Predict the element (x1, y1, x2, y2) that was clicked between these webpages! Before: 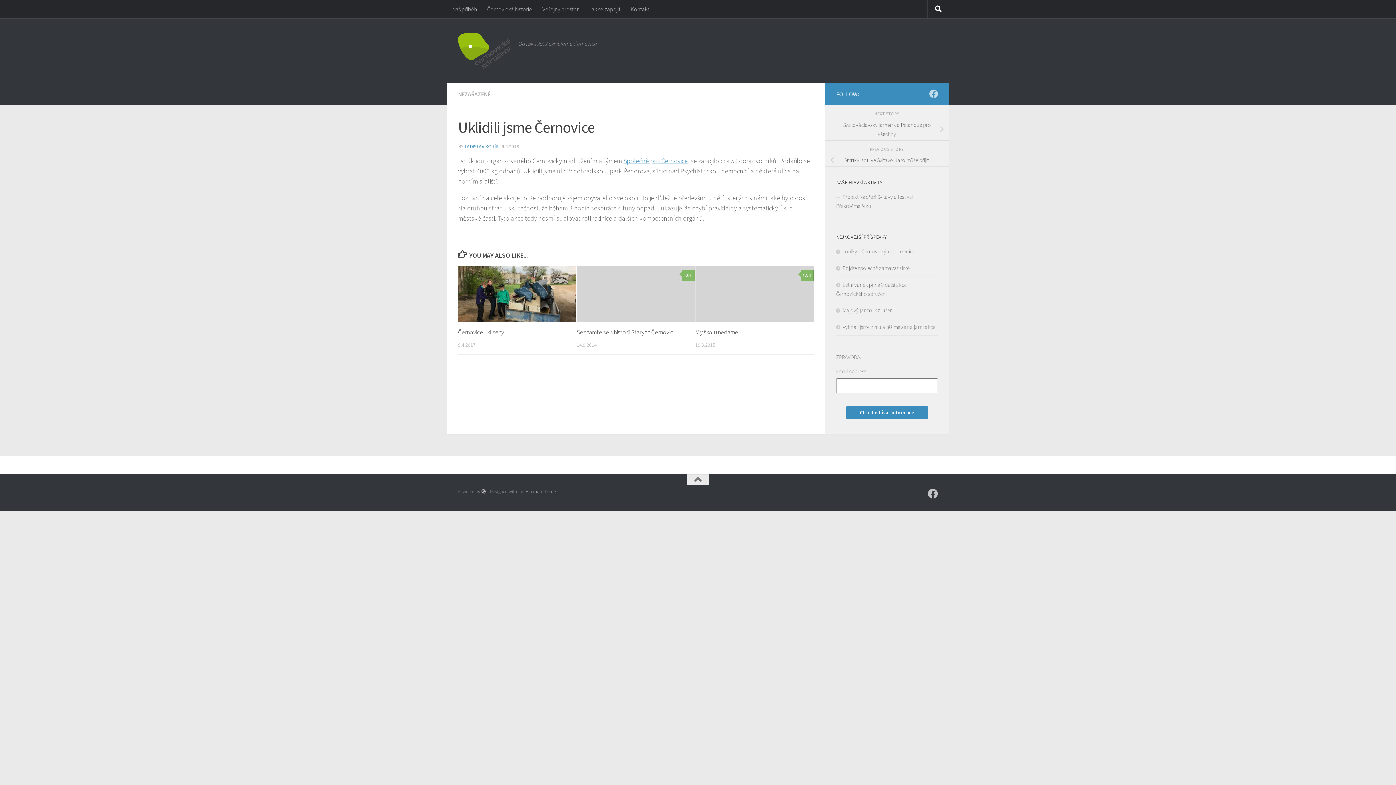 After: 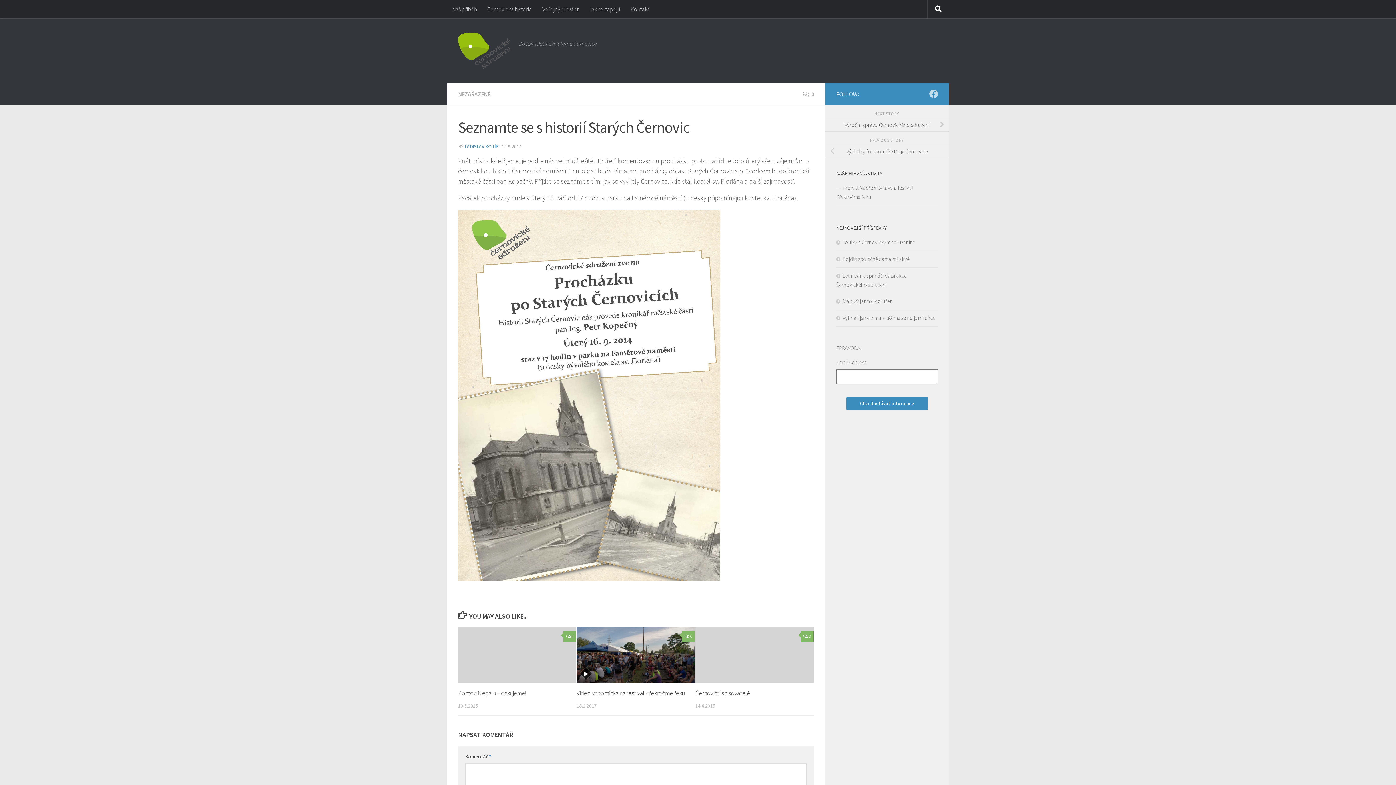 Action: bbox: (576, 328, 673, 336) label: Seznamte se s historií Starých Černovic